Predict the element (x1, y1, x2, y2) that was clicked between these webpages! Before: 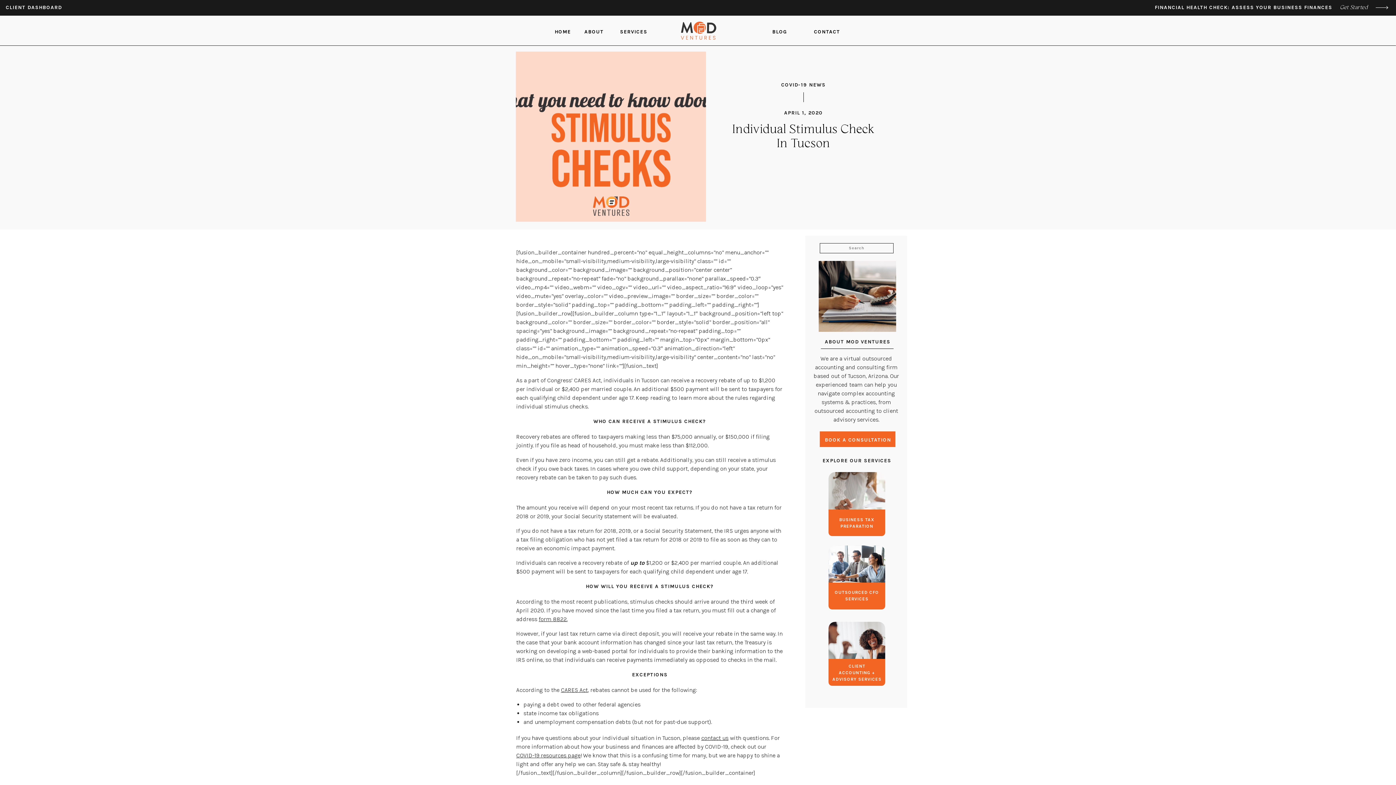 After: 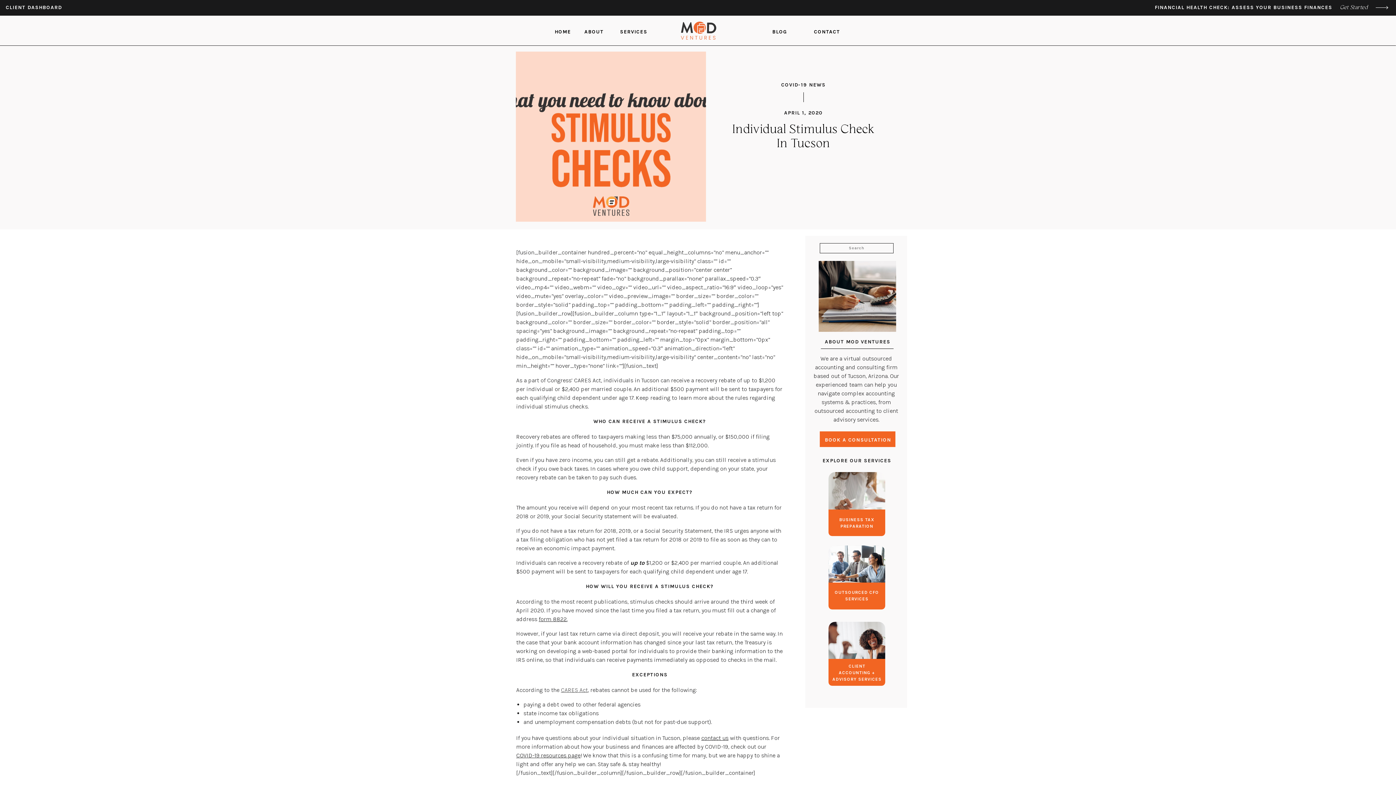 Action: label: CARES Act bbox: (561, 686, 588, 693)